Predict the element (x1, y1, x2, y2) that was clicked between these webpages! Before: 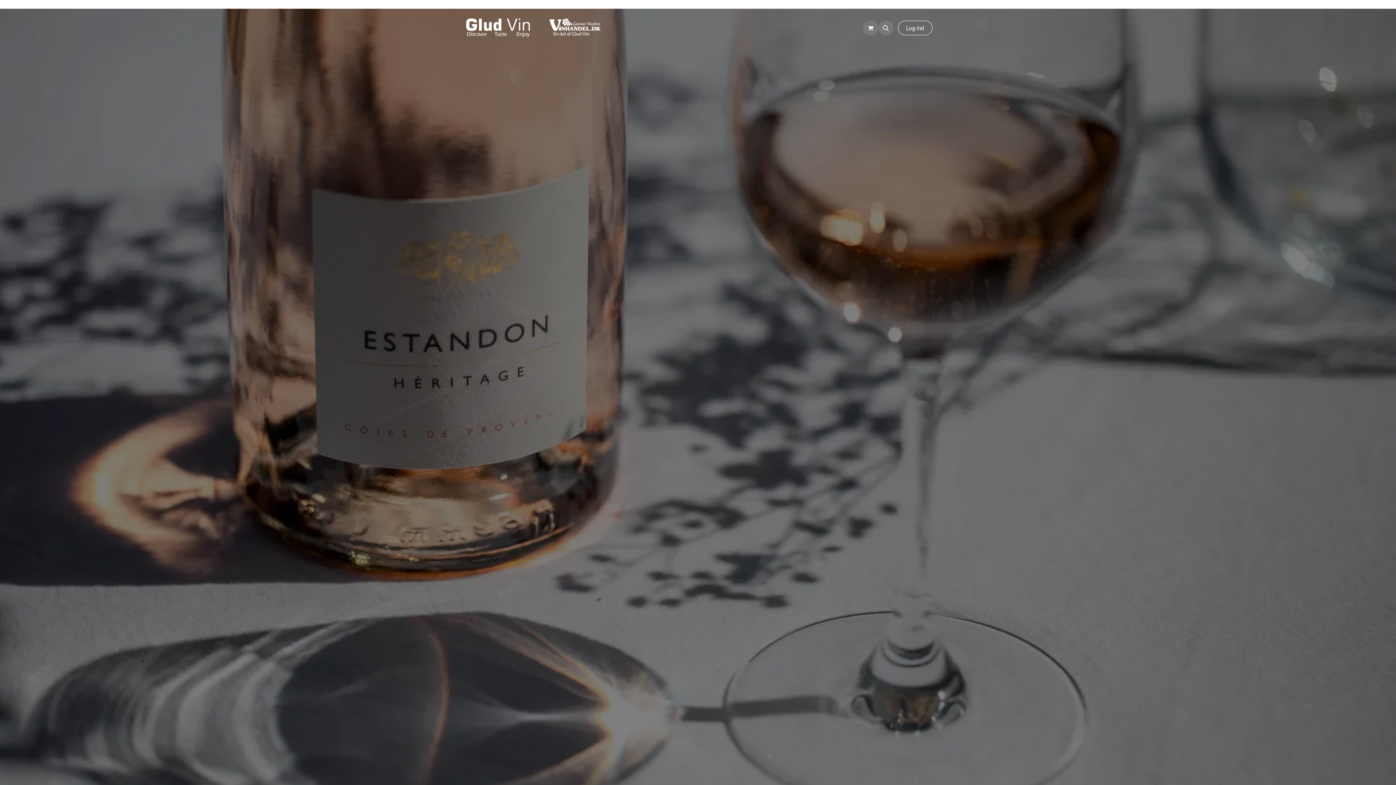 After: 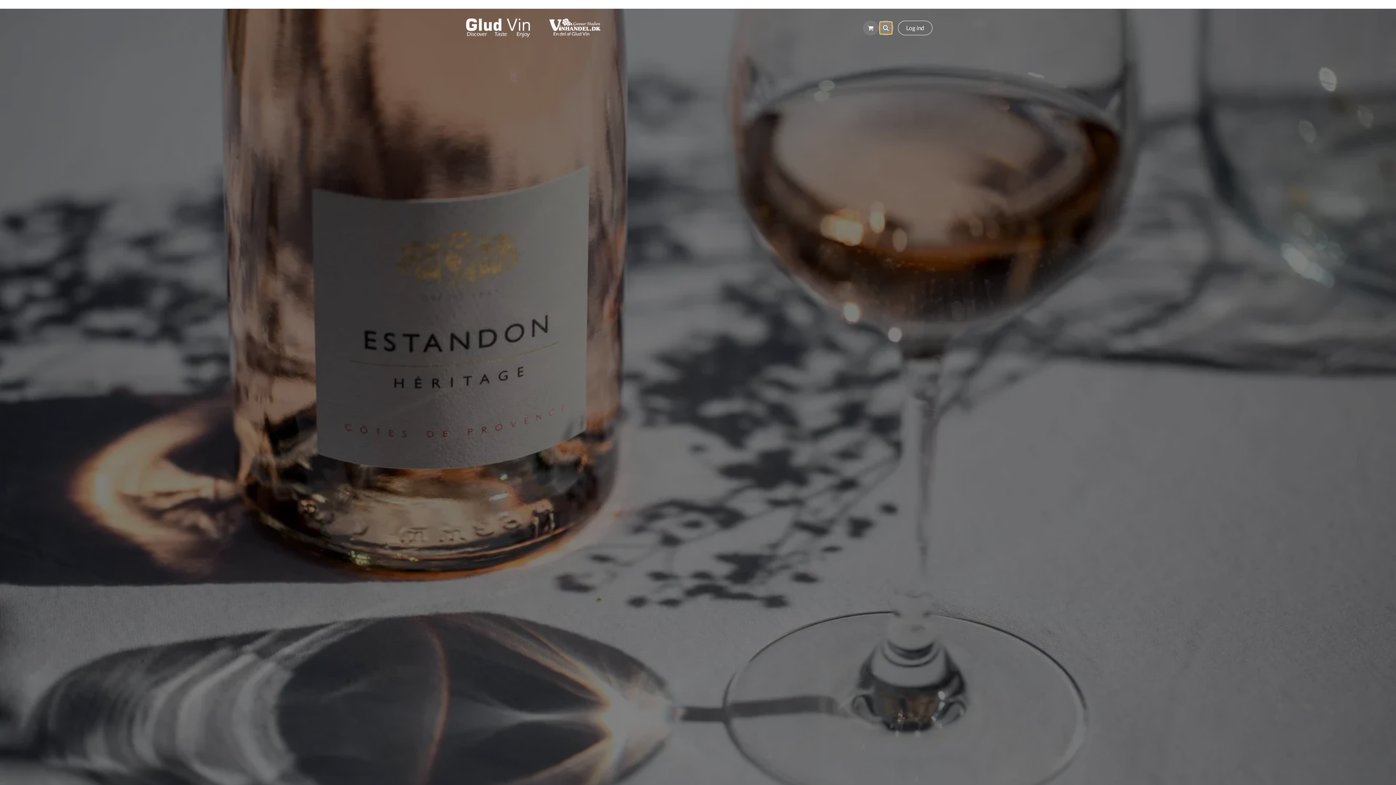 Action: bbox: (878, 20, 893, 35)